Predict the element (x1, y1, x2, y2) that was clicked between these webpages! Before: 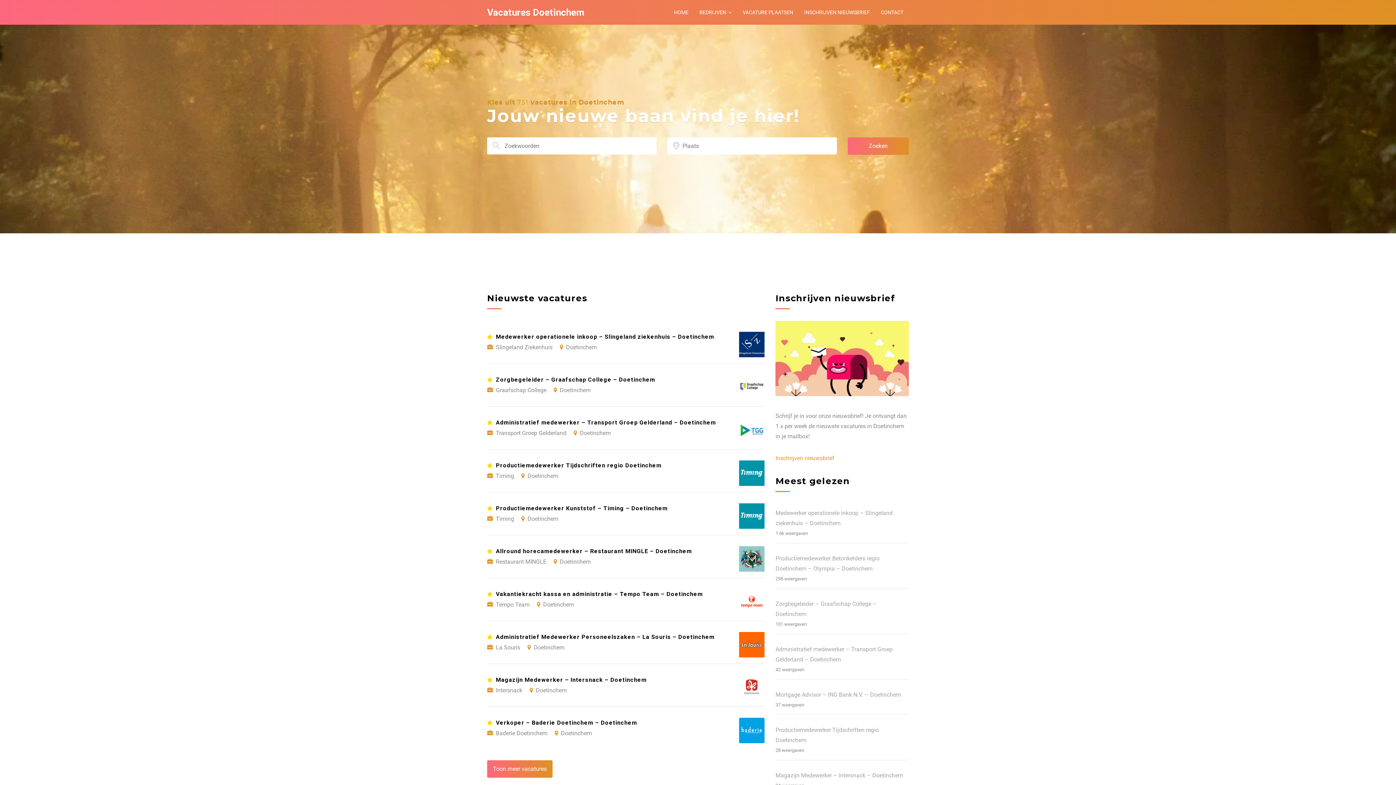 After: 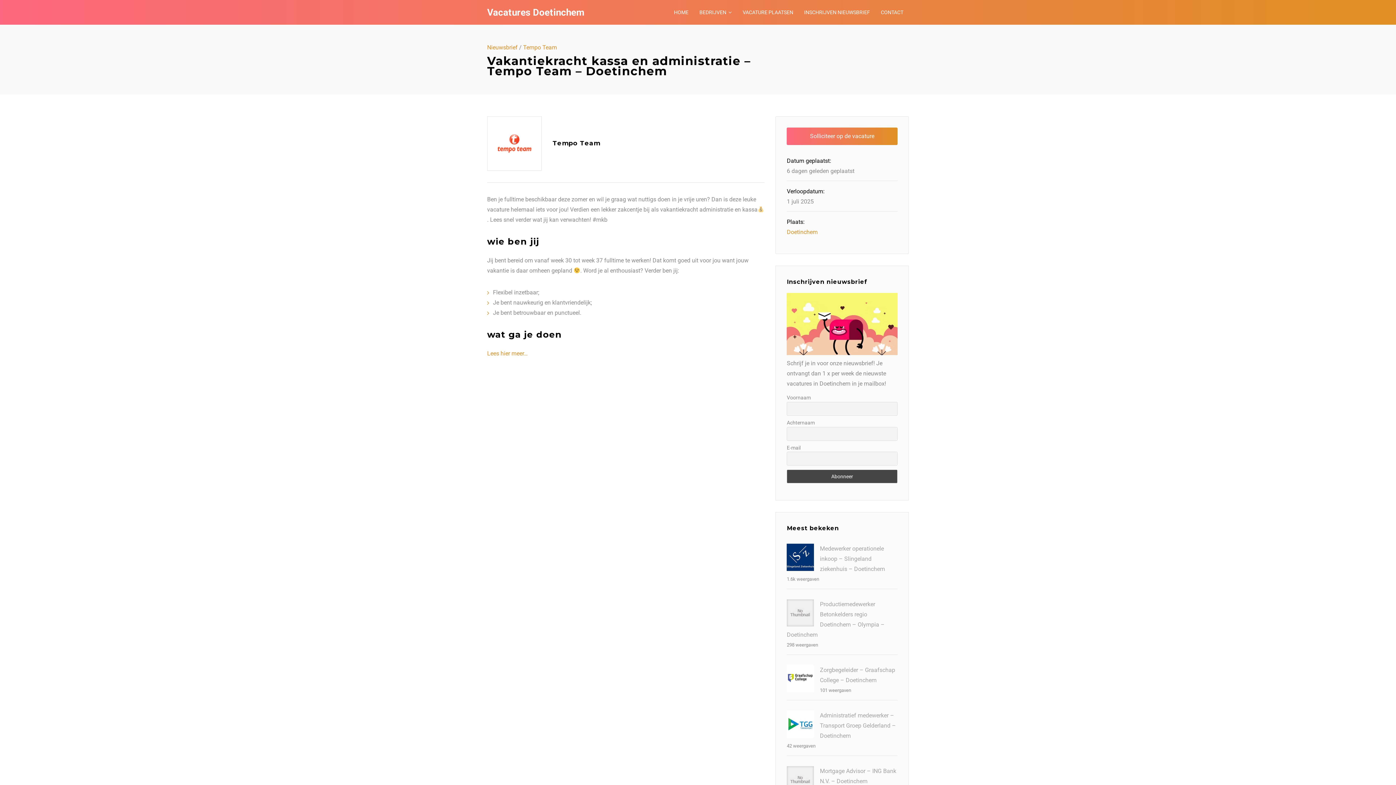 Action: label: Vakantiekracht kassa en administratie – Tempo Team – Doetinchem
Tempo Team Doetinchem bbox: (487, 578, 764, 621)